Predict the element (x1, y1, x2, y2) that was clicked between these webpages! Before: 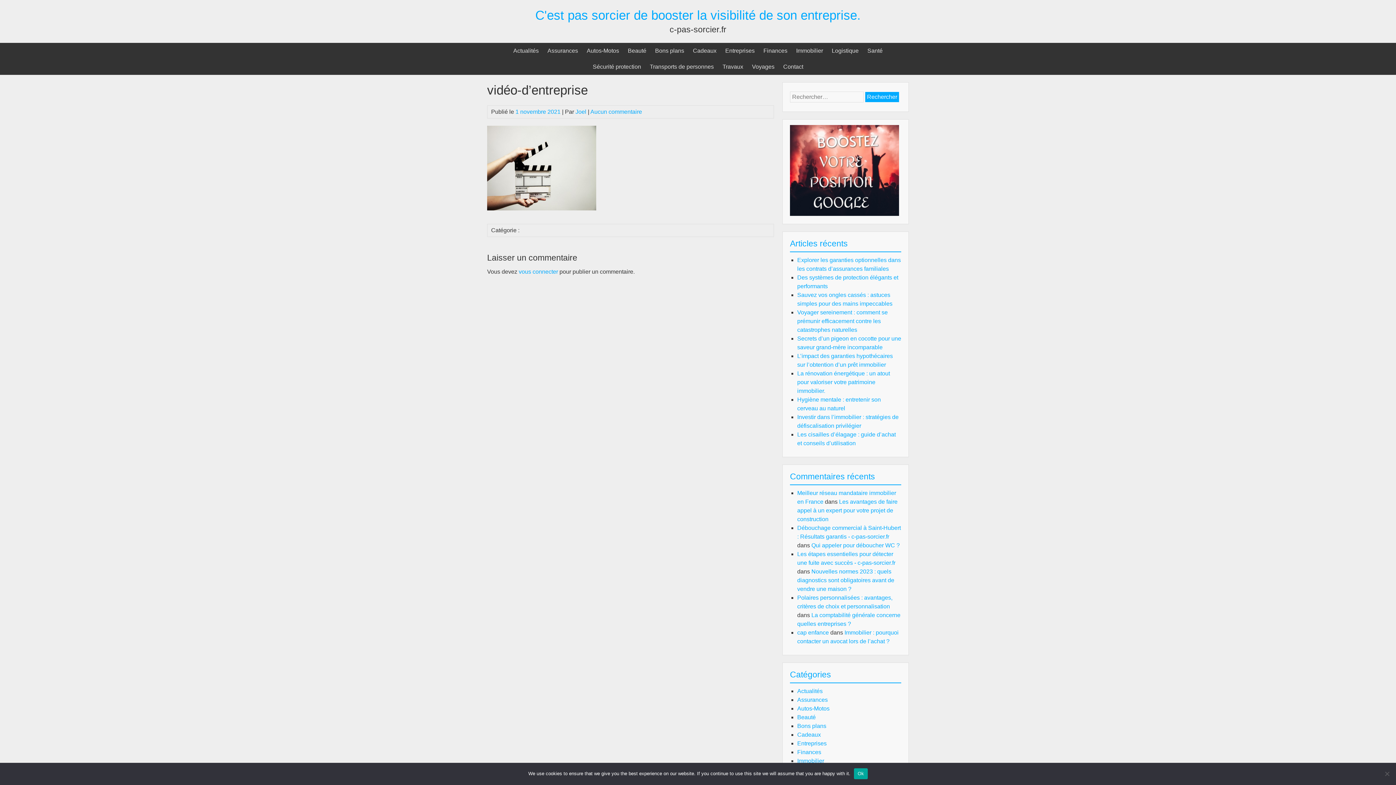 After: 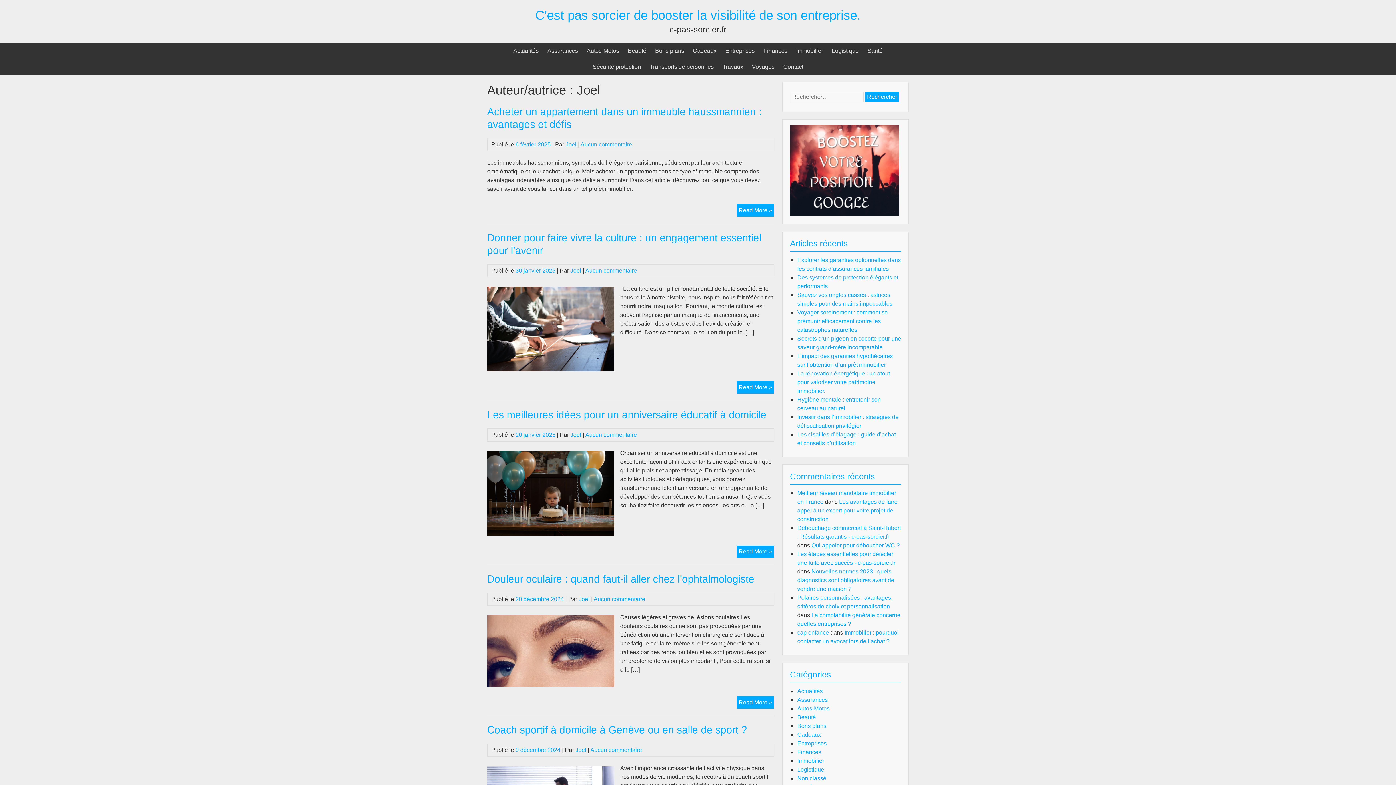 Action: label: Joel bbox: (575, 108, 586, 114)